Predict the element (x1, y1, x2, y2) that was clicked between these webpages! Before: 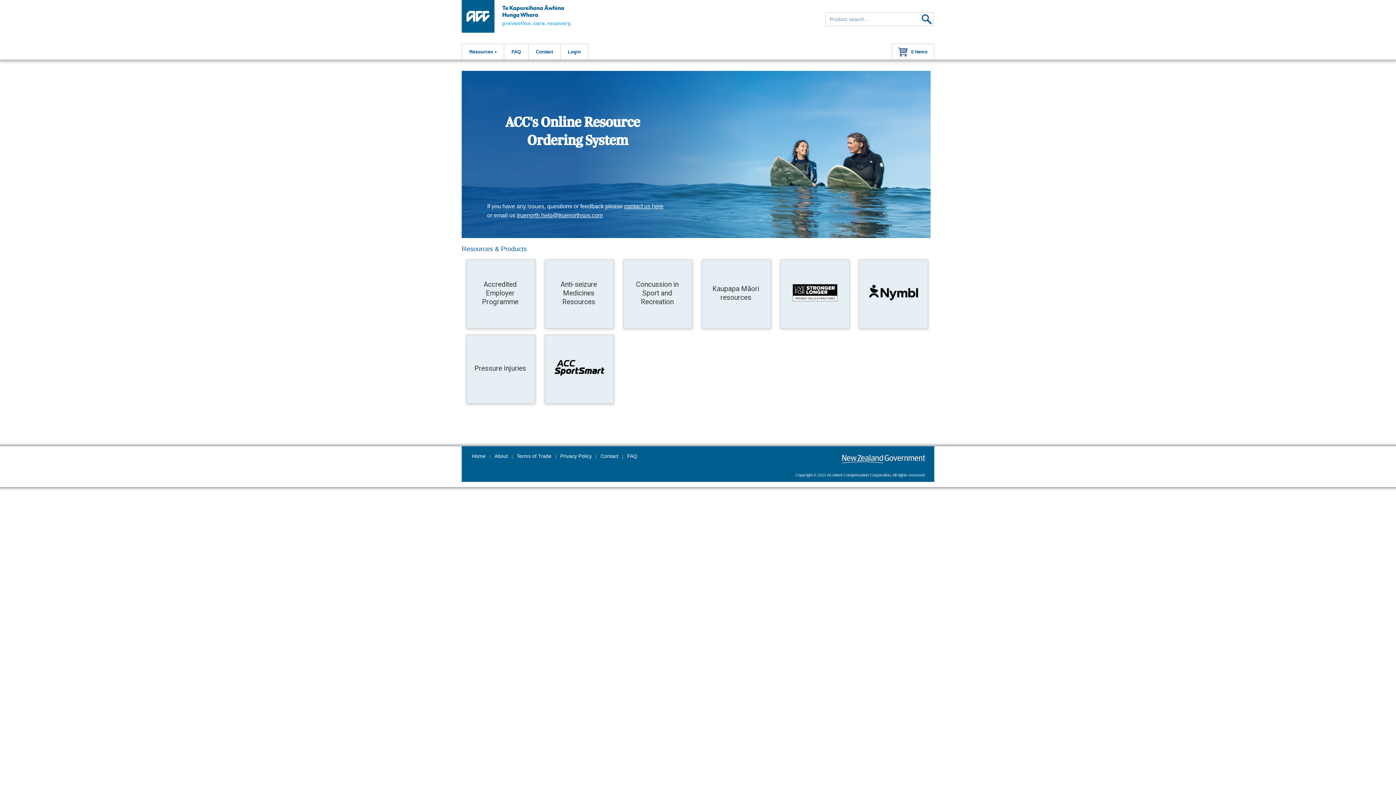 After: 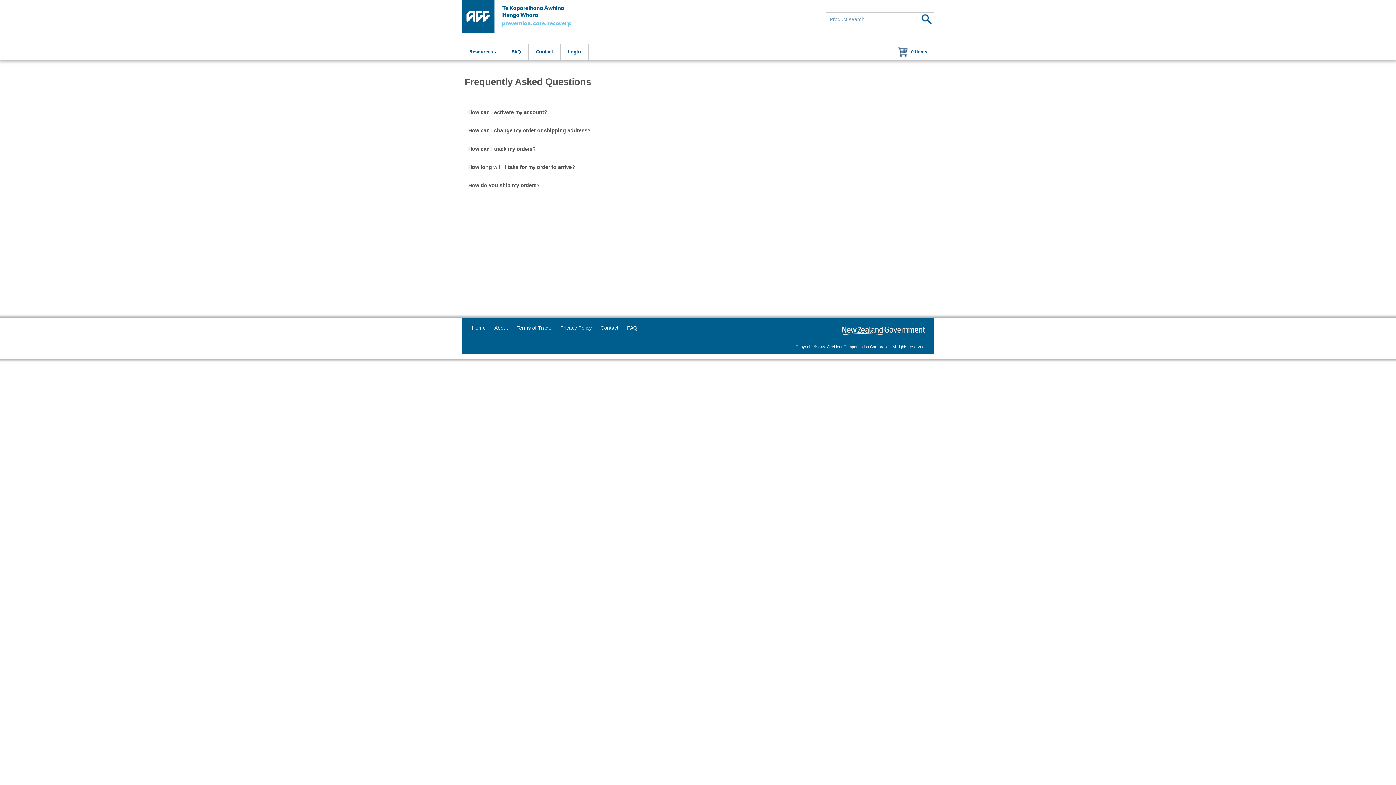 Action: bbox: (624, 325, 640, 330) label: FAQ